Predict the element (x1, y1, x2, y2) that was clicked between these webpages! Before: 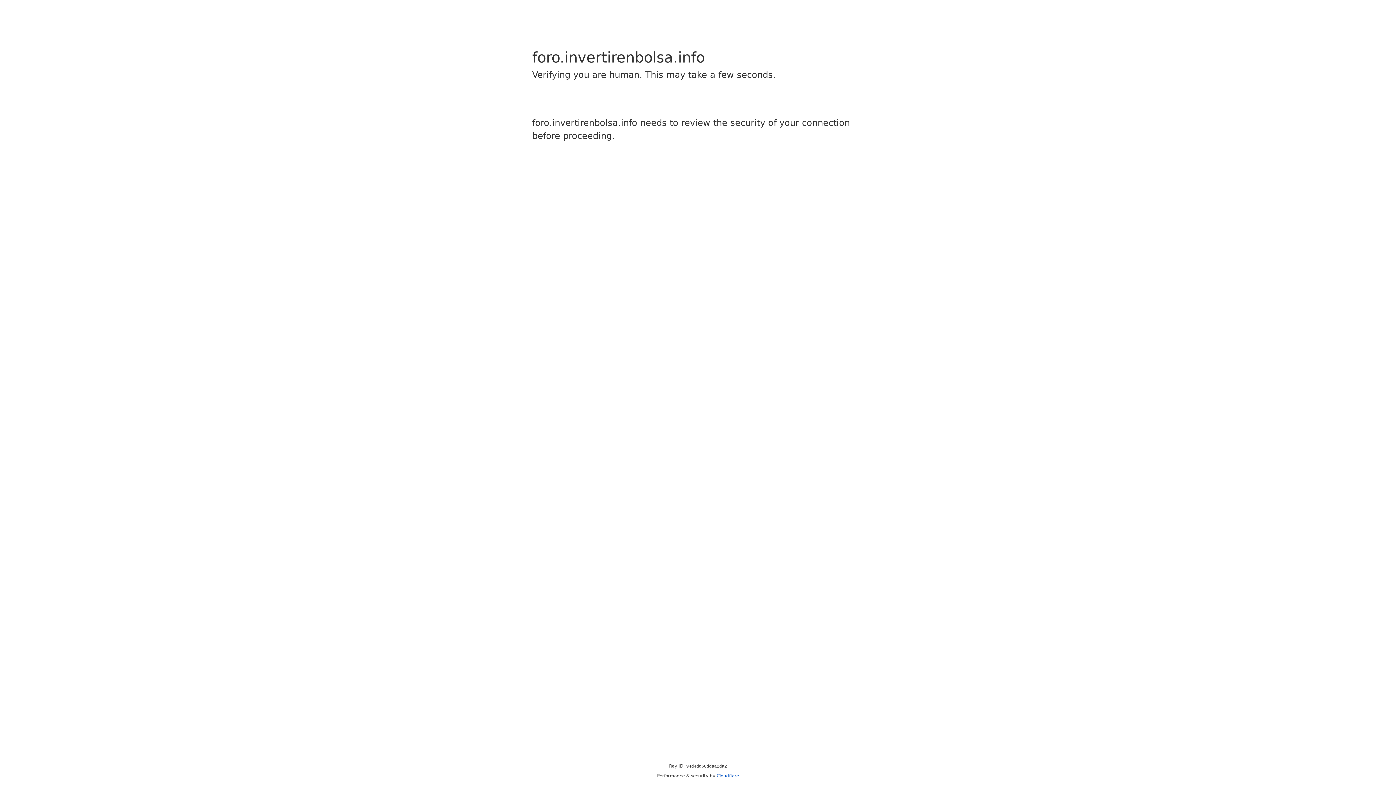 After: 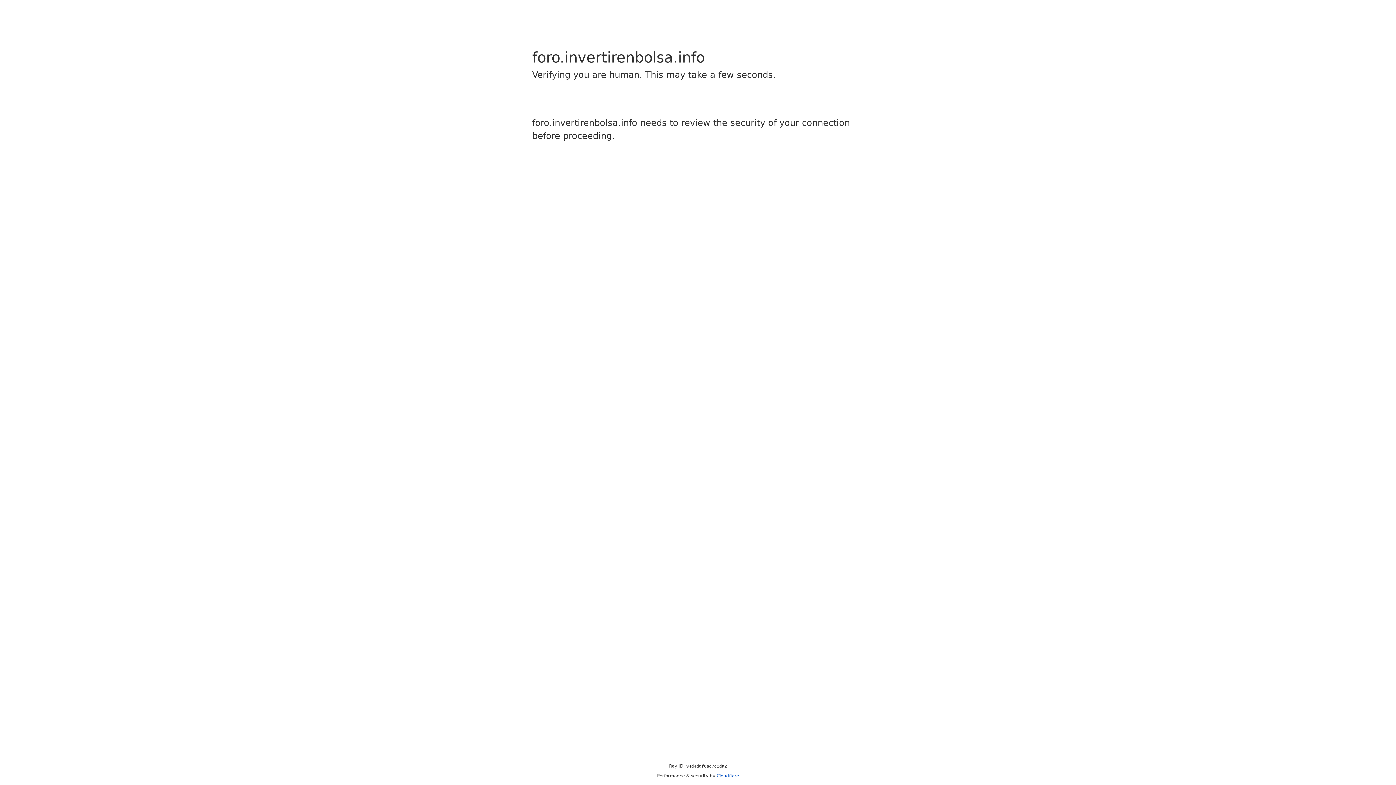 Action: bbox: (716, 773, 739, 778) label: Cloudflare